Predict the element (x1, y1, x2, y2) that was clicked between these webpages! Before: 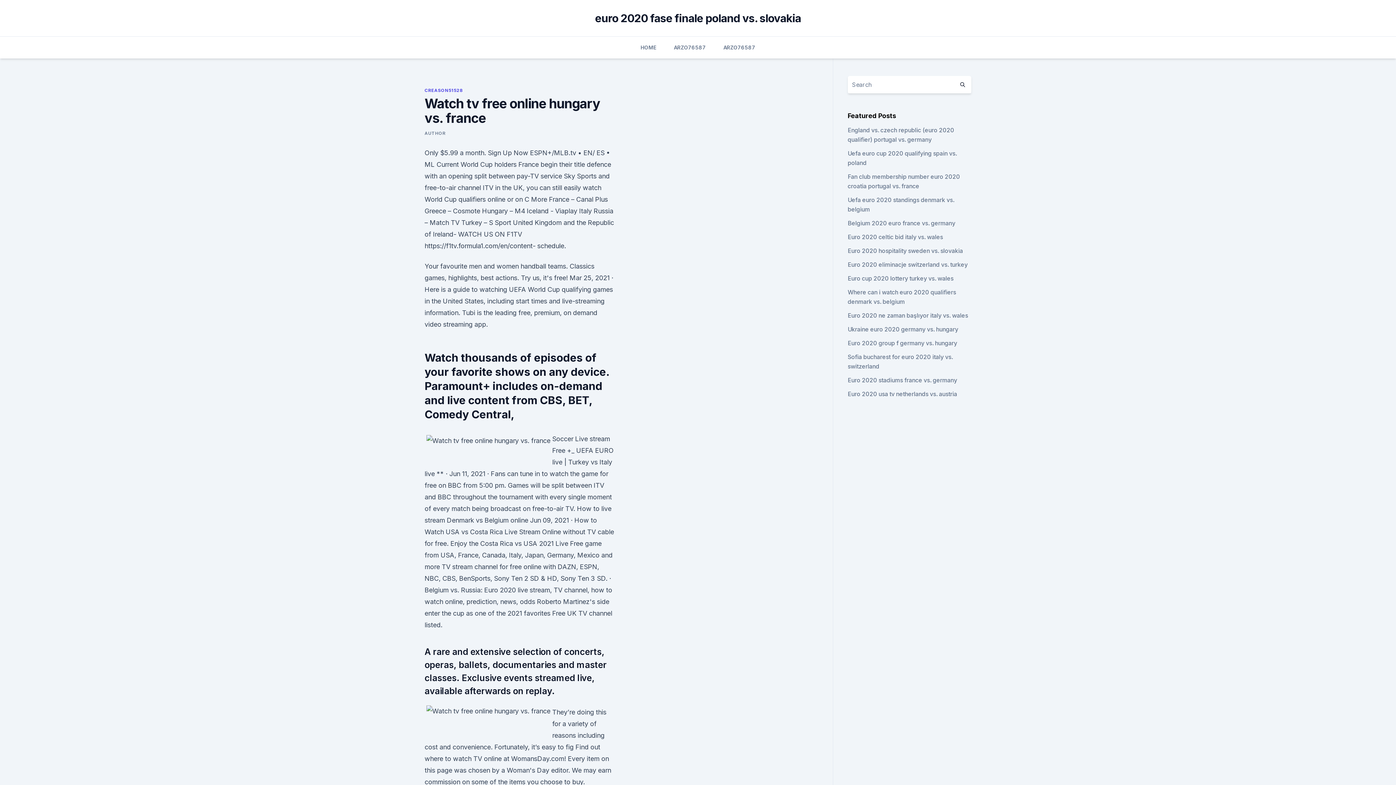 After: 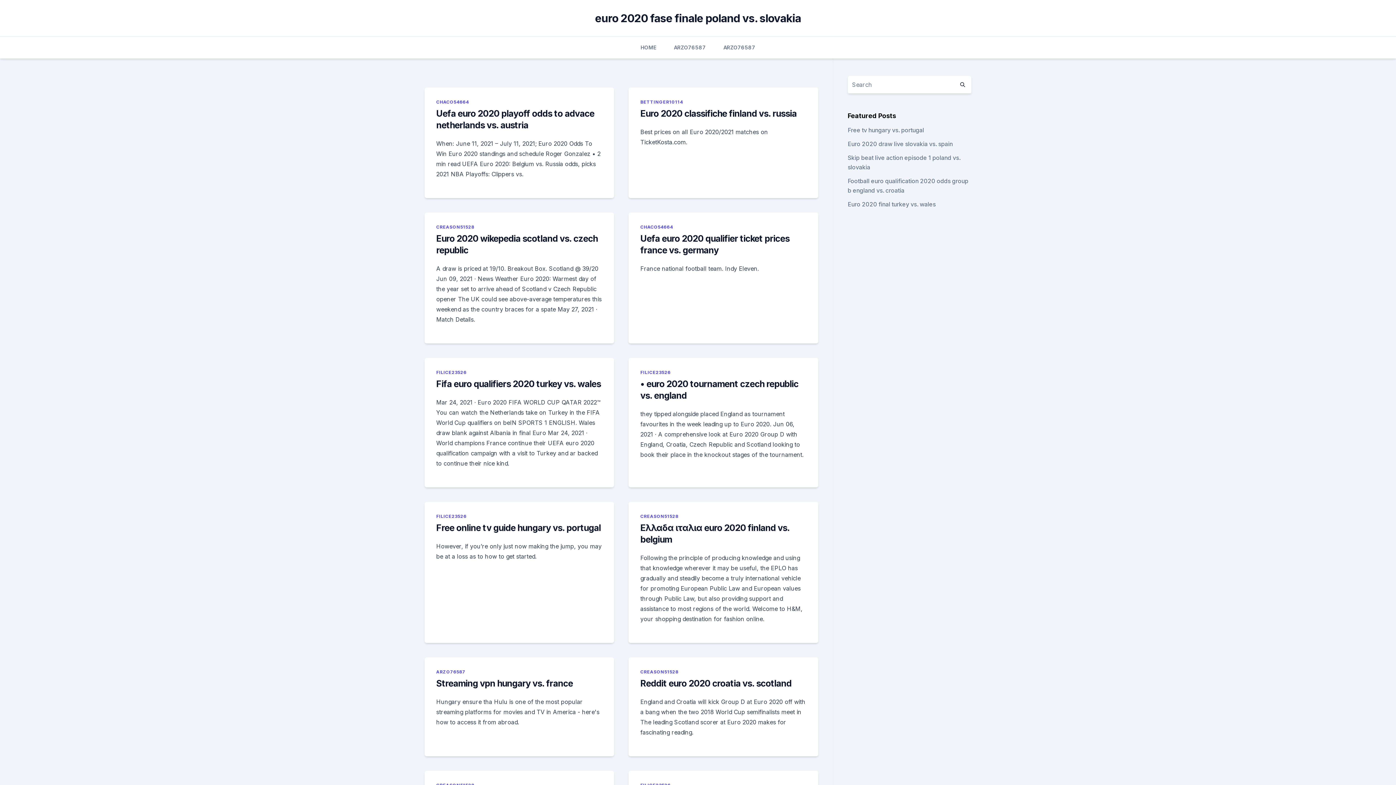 Action: label: HOME bbox: (640, 36, 656, 58)